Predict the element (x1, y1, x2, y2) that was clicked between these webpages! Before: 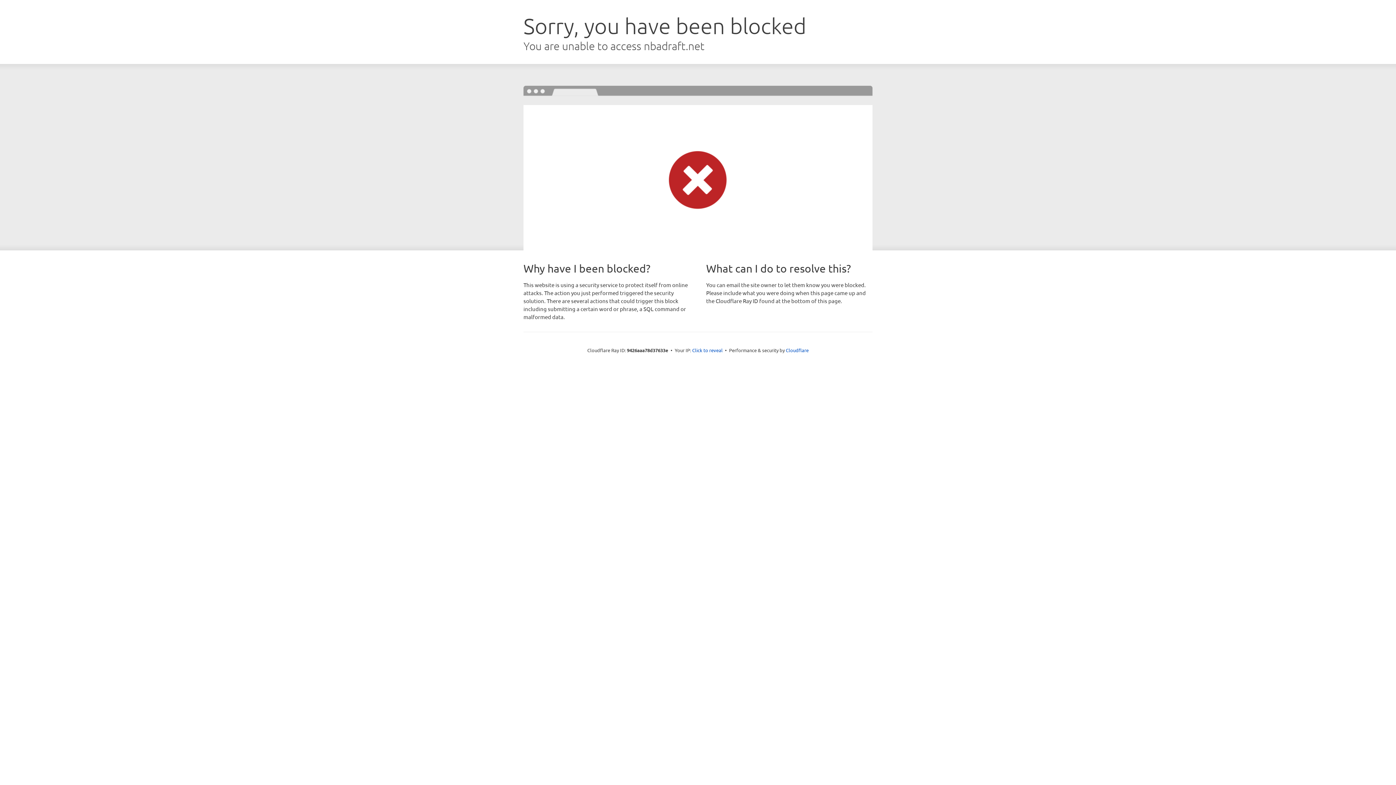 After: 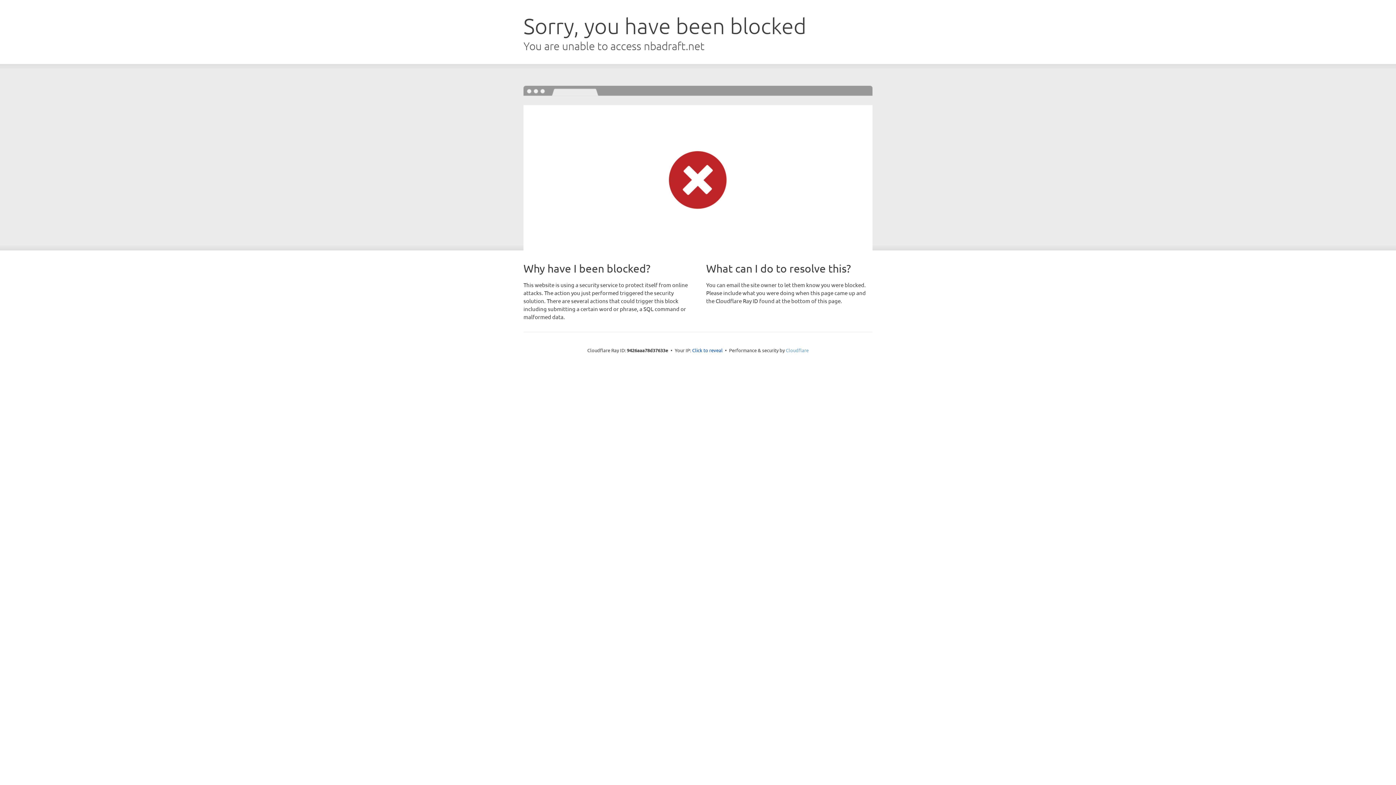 Action: label: Cloudflare bbox: (786, 347, 808, 353)